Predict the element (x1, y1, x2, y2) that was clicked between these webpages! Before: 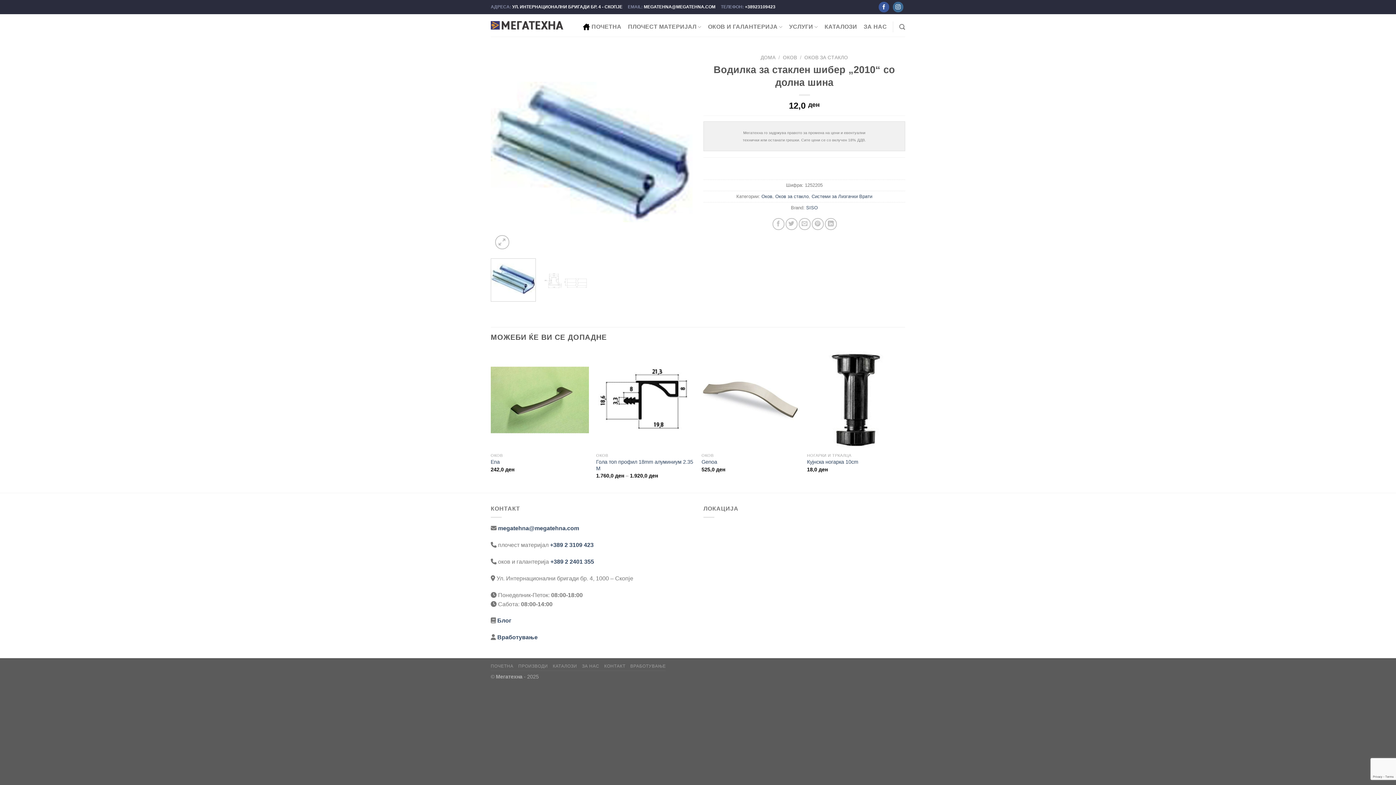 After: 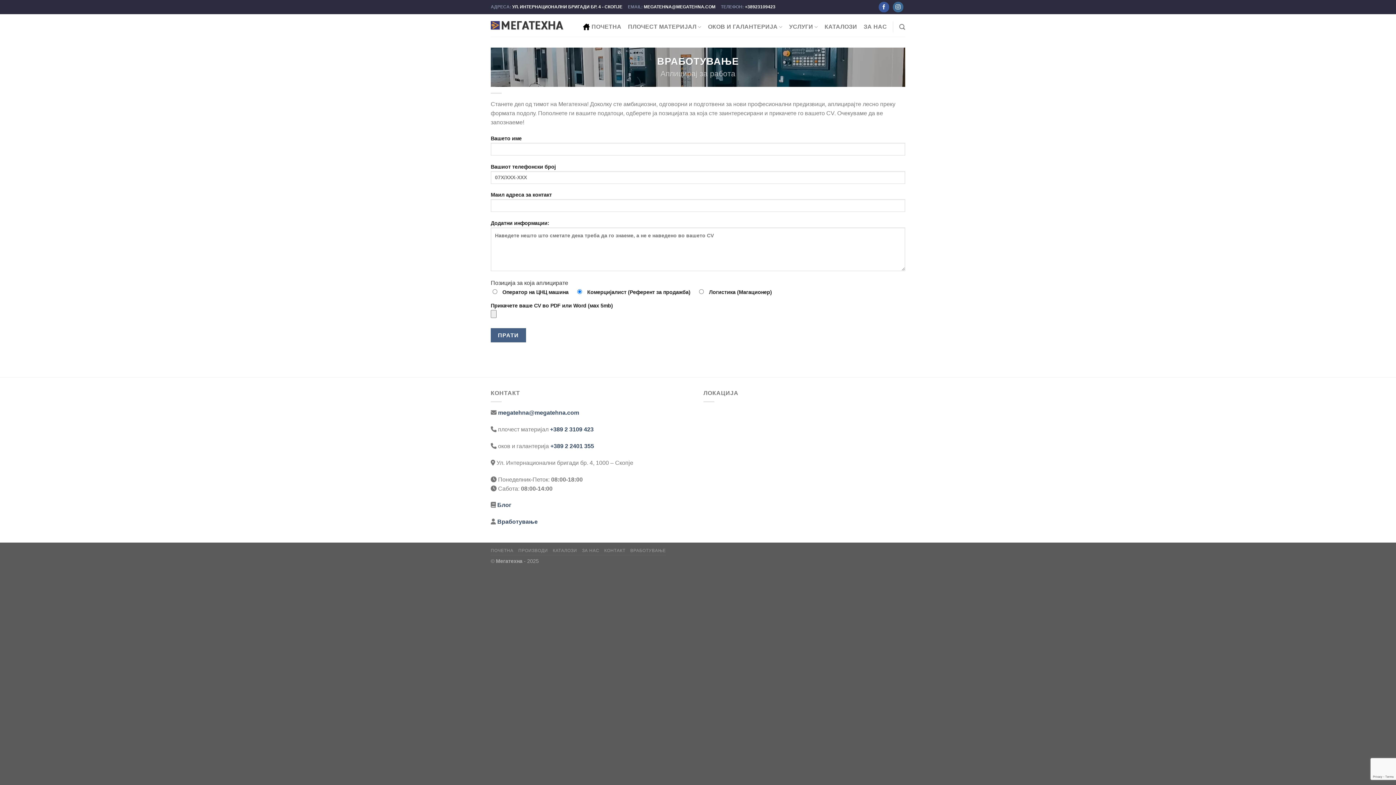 Action: bbox: (630, 663, 665, 669) label: ВРАБОТУВАЊЕ